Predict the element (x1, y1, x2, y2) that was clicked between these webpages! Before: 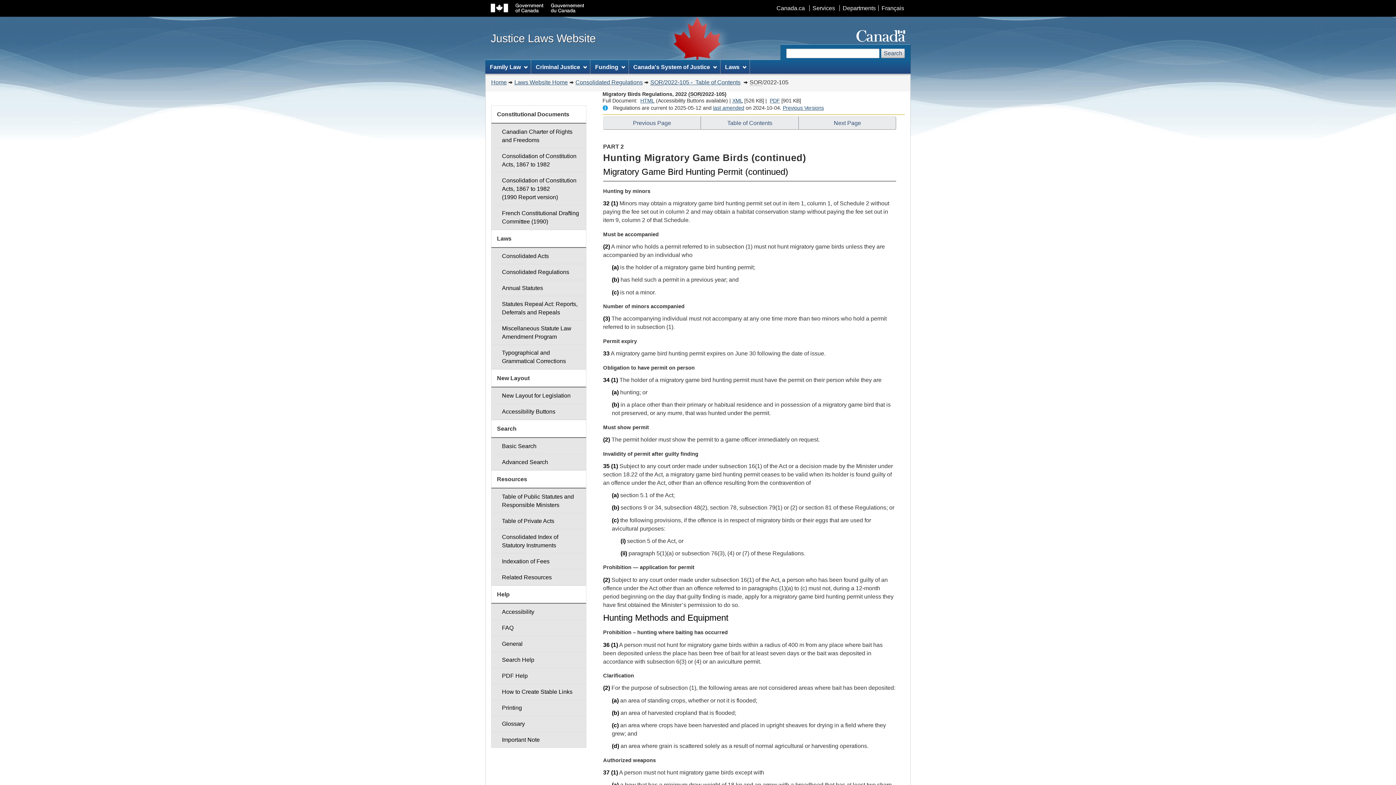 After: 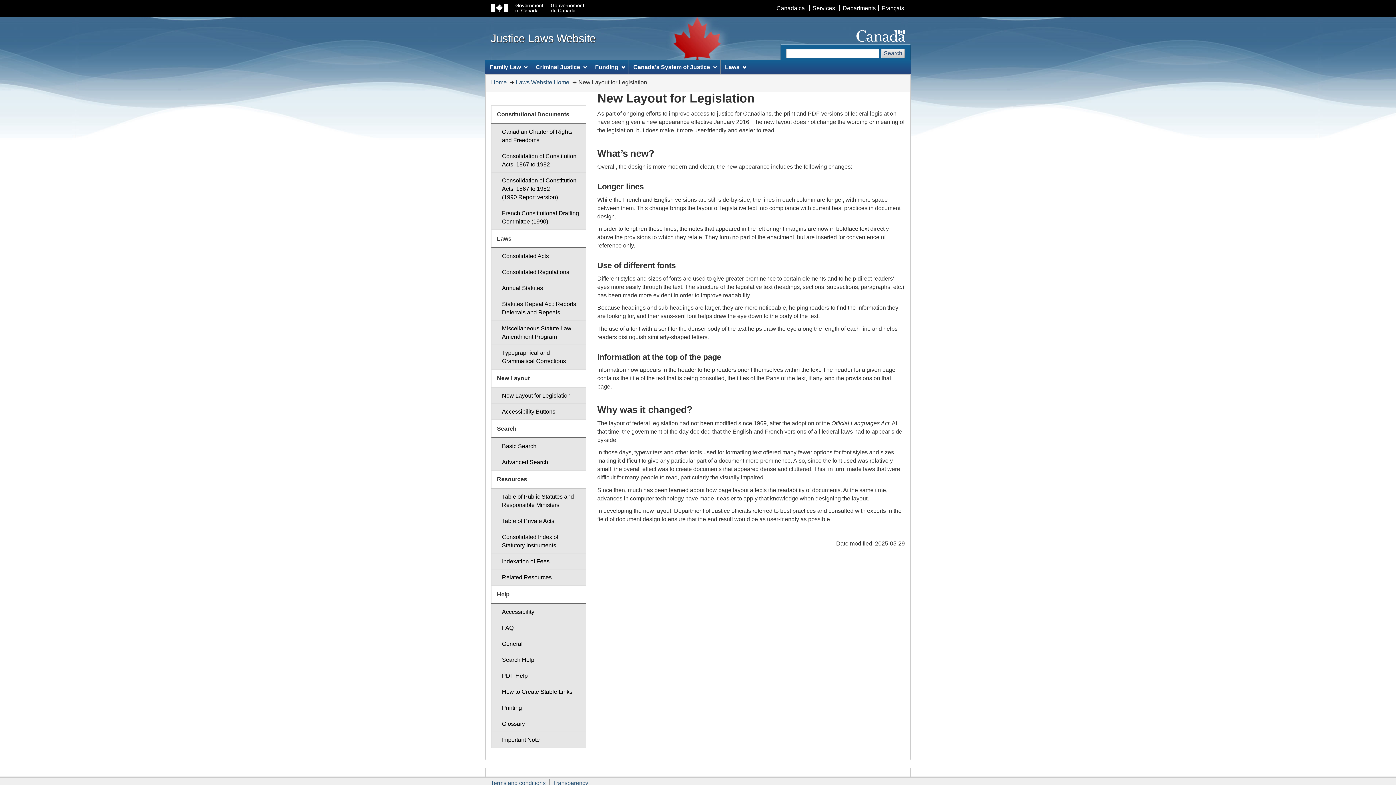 Action: label: New Layout for Legislation bbox: (491, 387, 586, 404)